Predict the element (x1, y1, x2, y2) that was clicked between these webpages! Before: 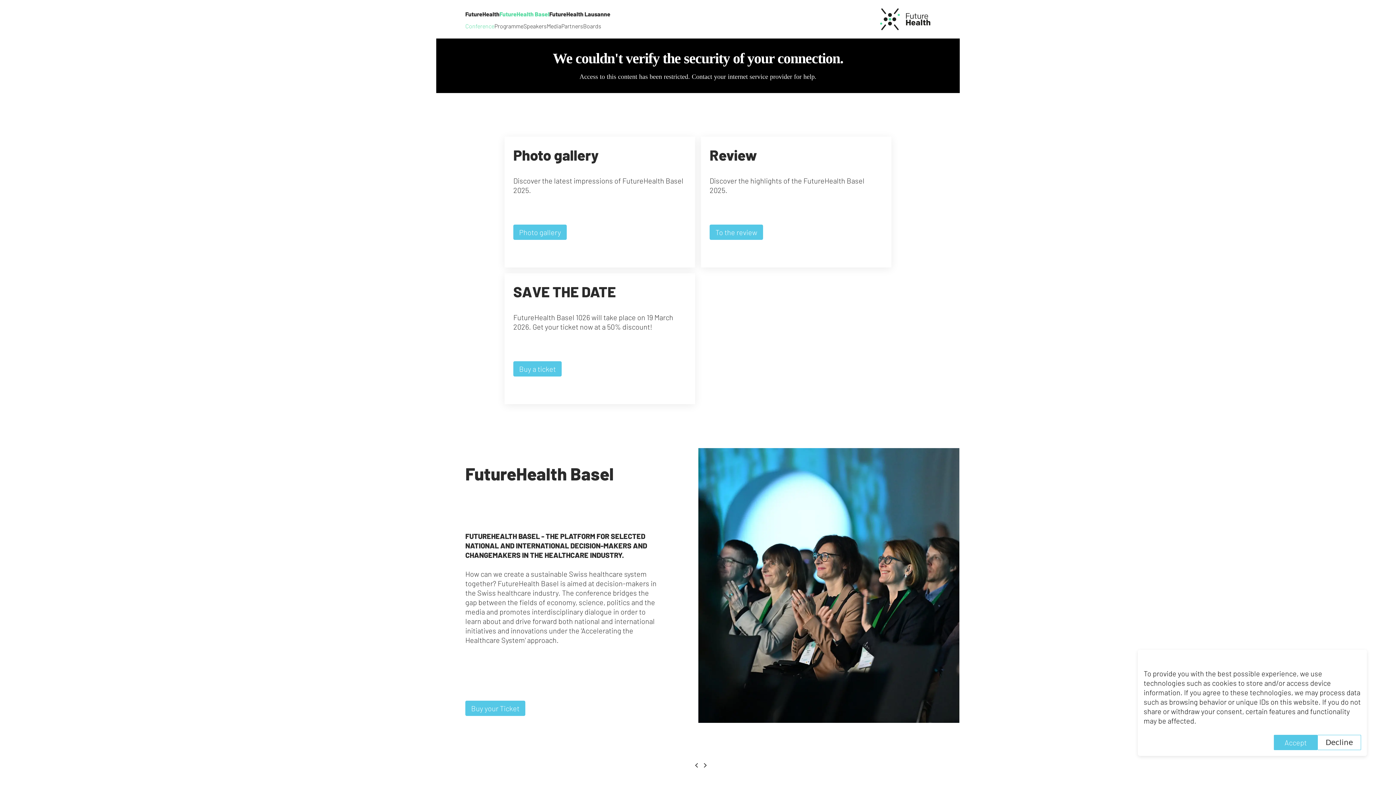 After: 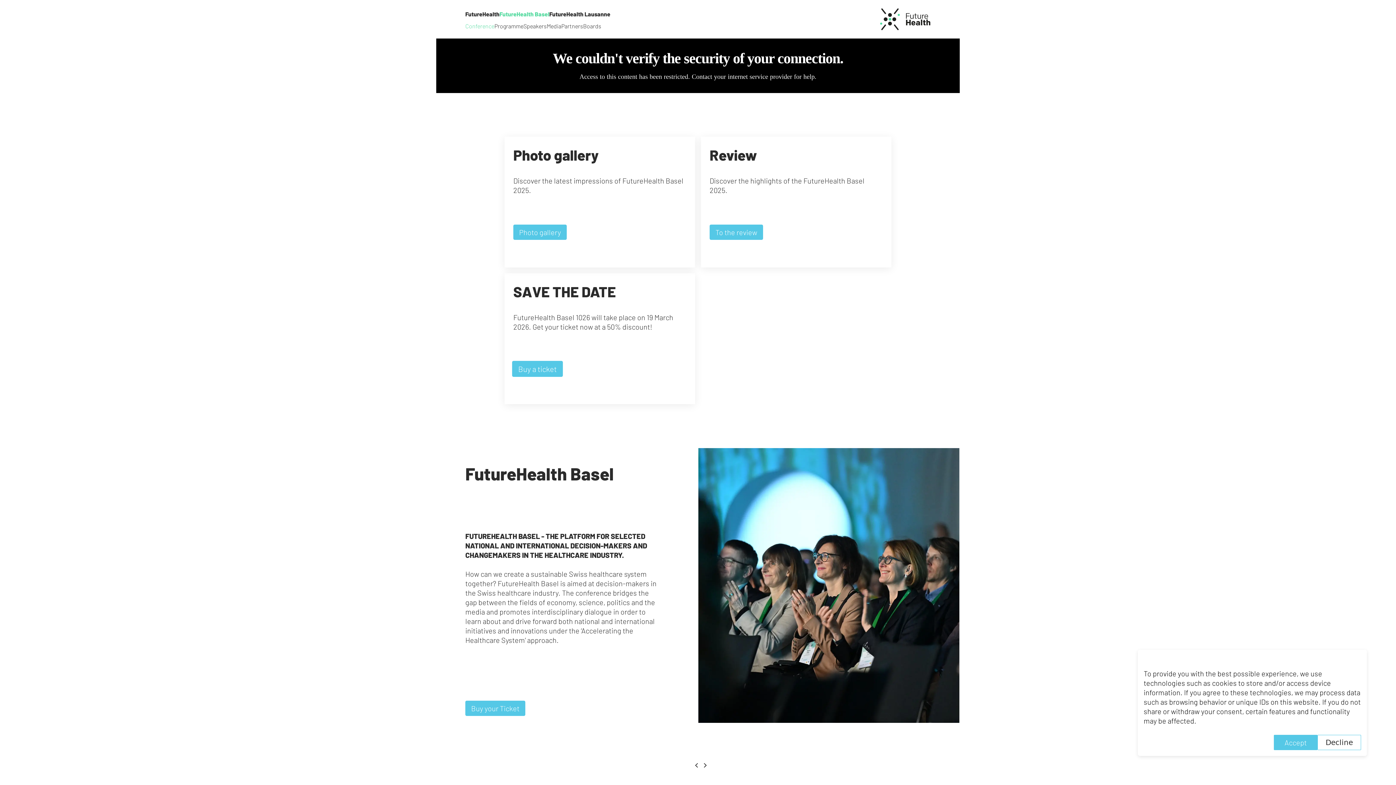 Action: label: Buy a ticket bbox: (513, 361, 561, 376)